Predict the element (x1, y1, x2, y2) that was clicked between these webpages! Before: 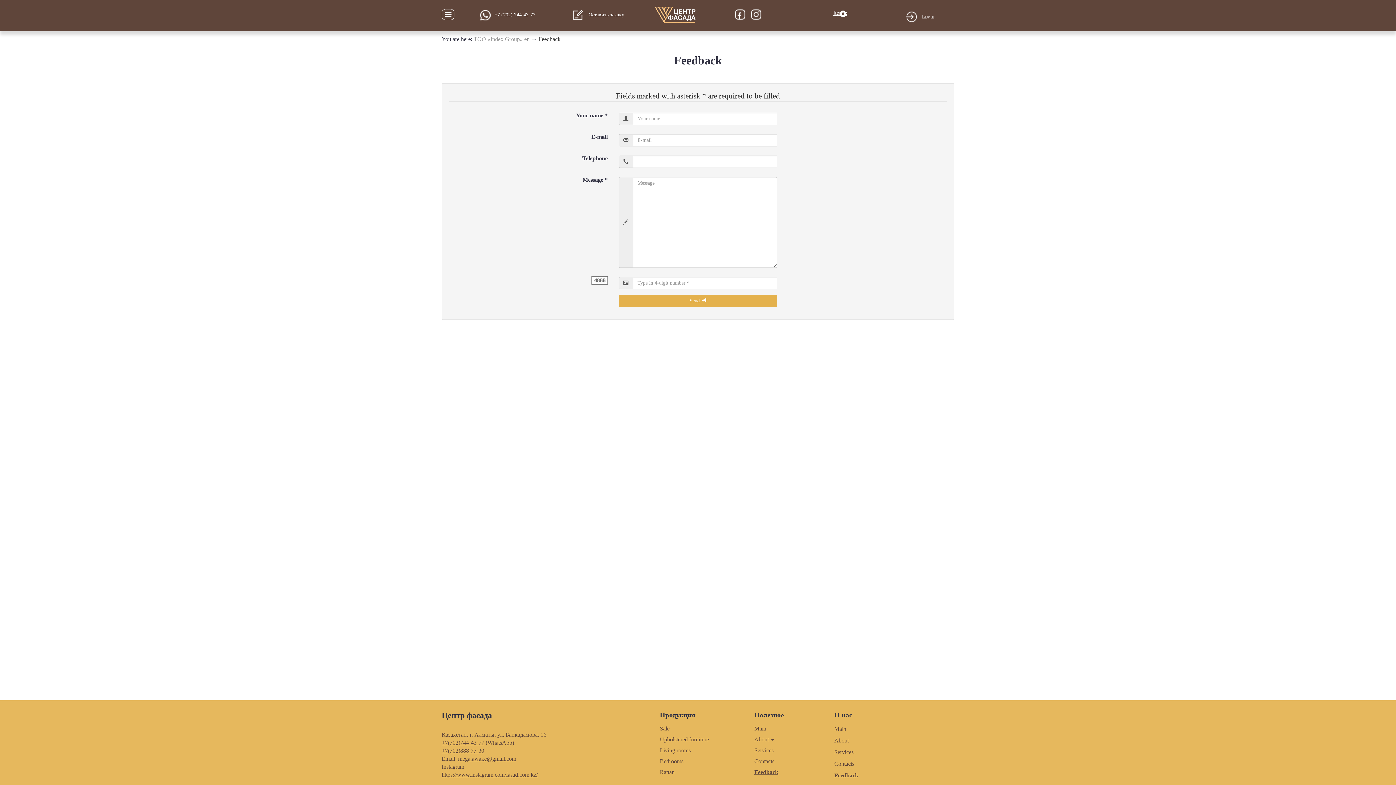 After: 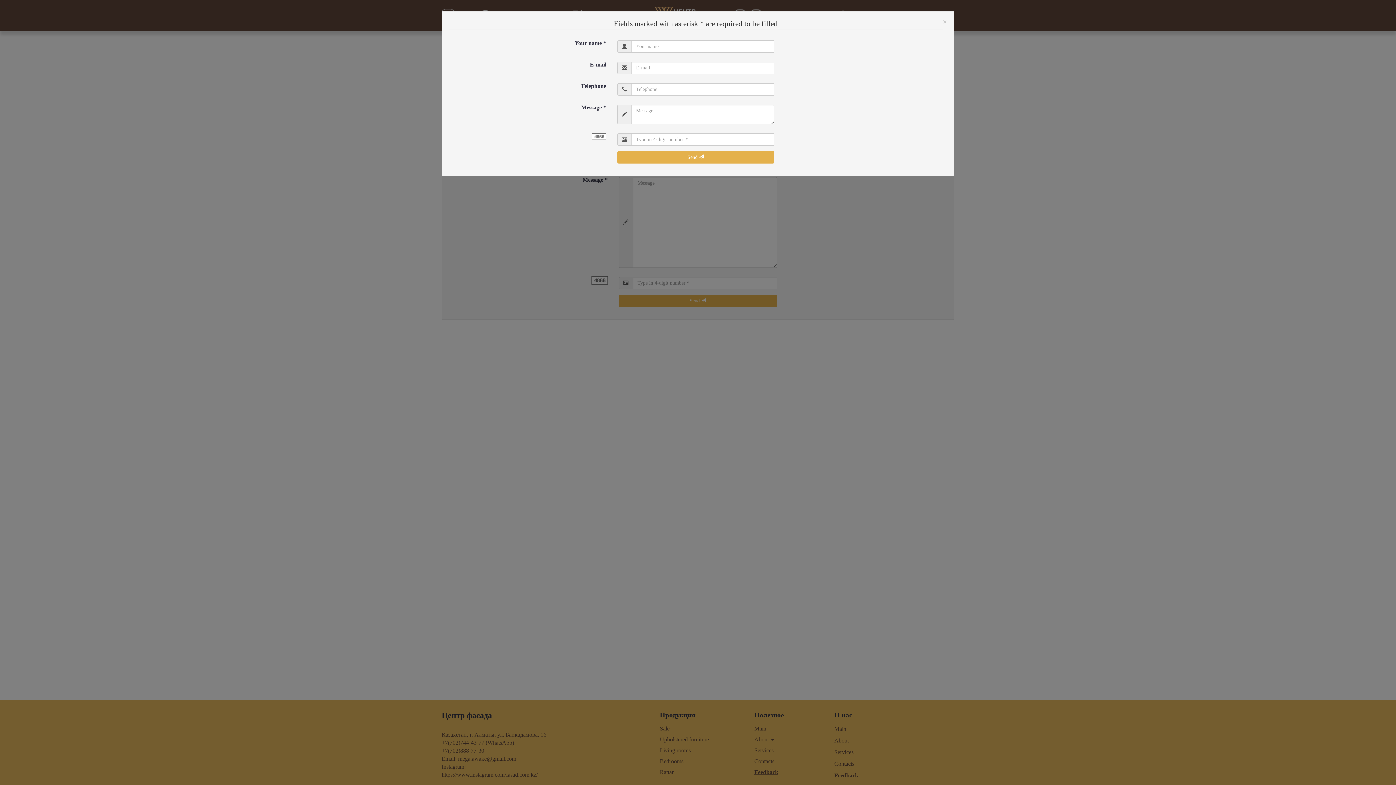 Action: label:  Оставить заявку bbox: (572, 9, 624, 20)